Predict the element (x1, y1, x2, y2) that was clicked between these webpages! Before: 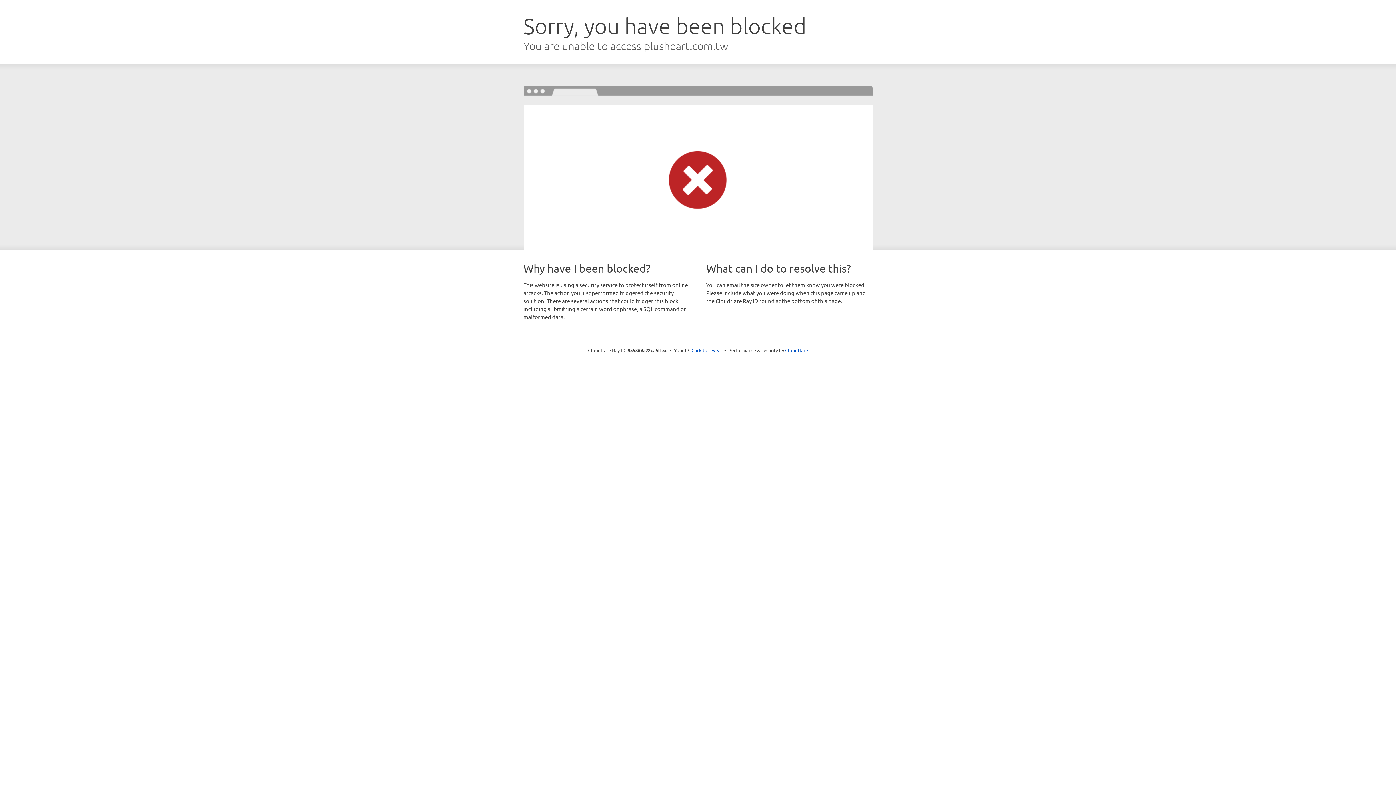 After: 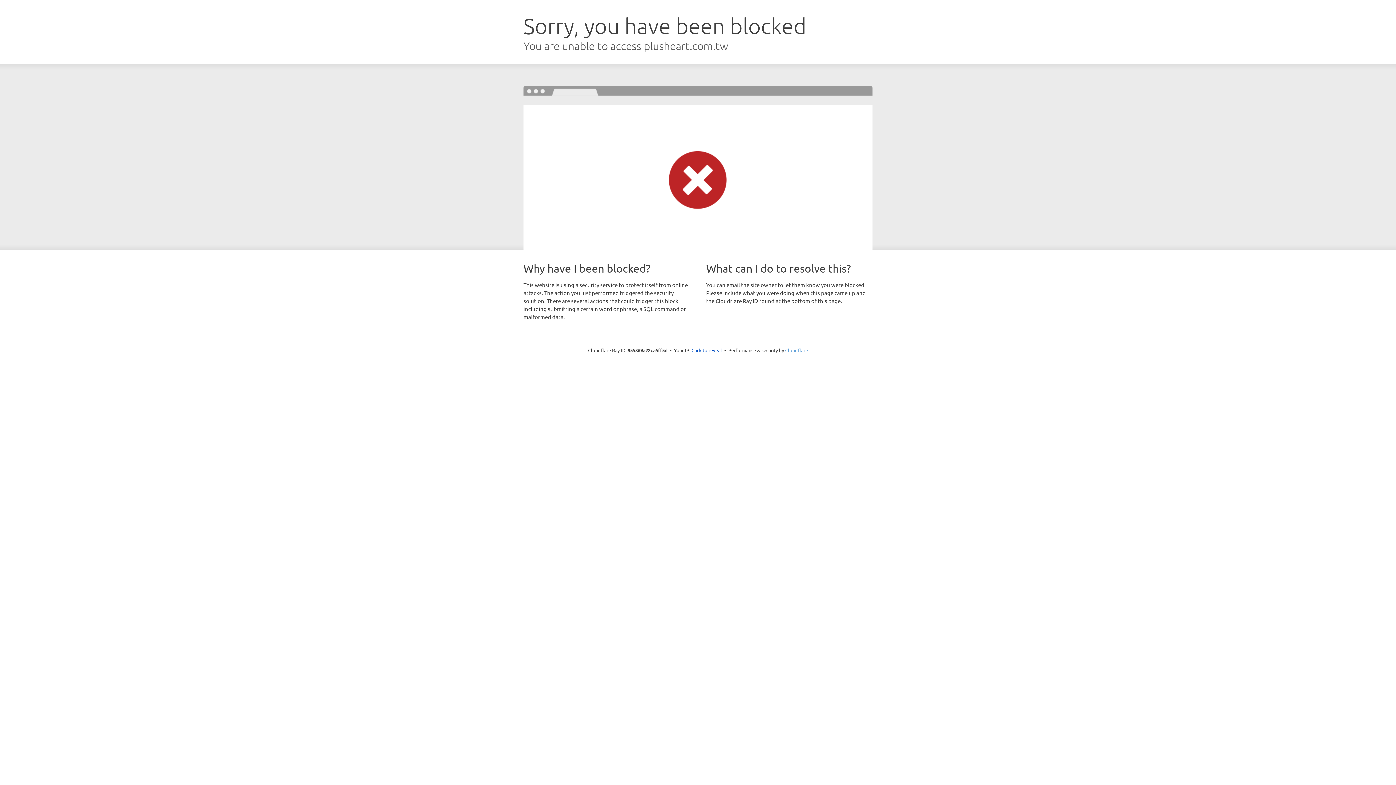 Action: bbox: (785, 347, 808, 353) label: Cloudflare